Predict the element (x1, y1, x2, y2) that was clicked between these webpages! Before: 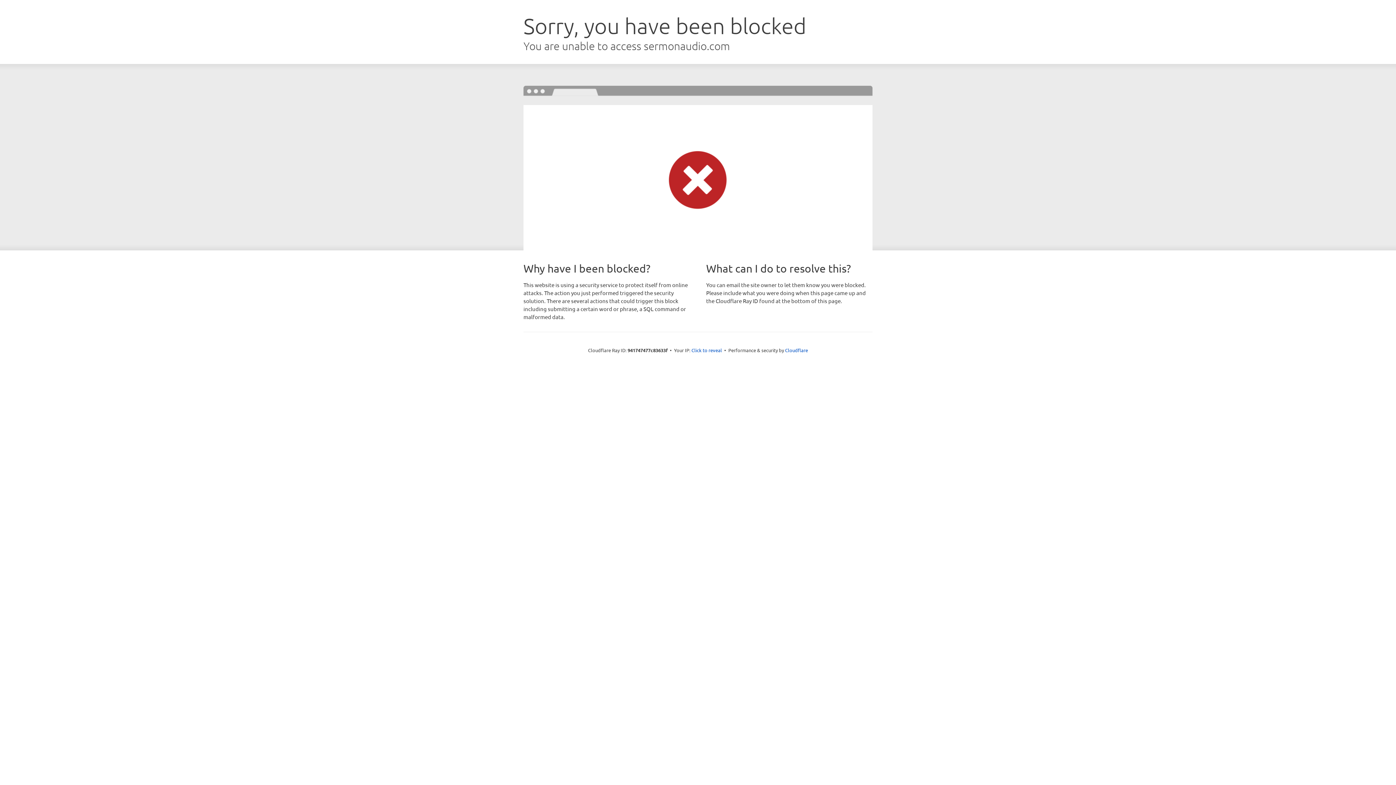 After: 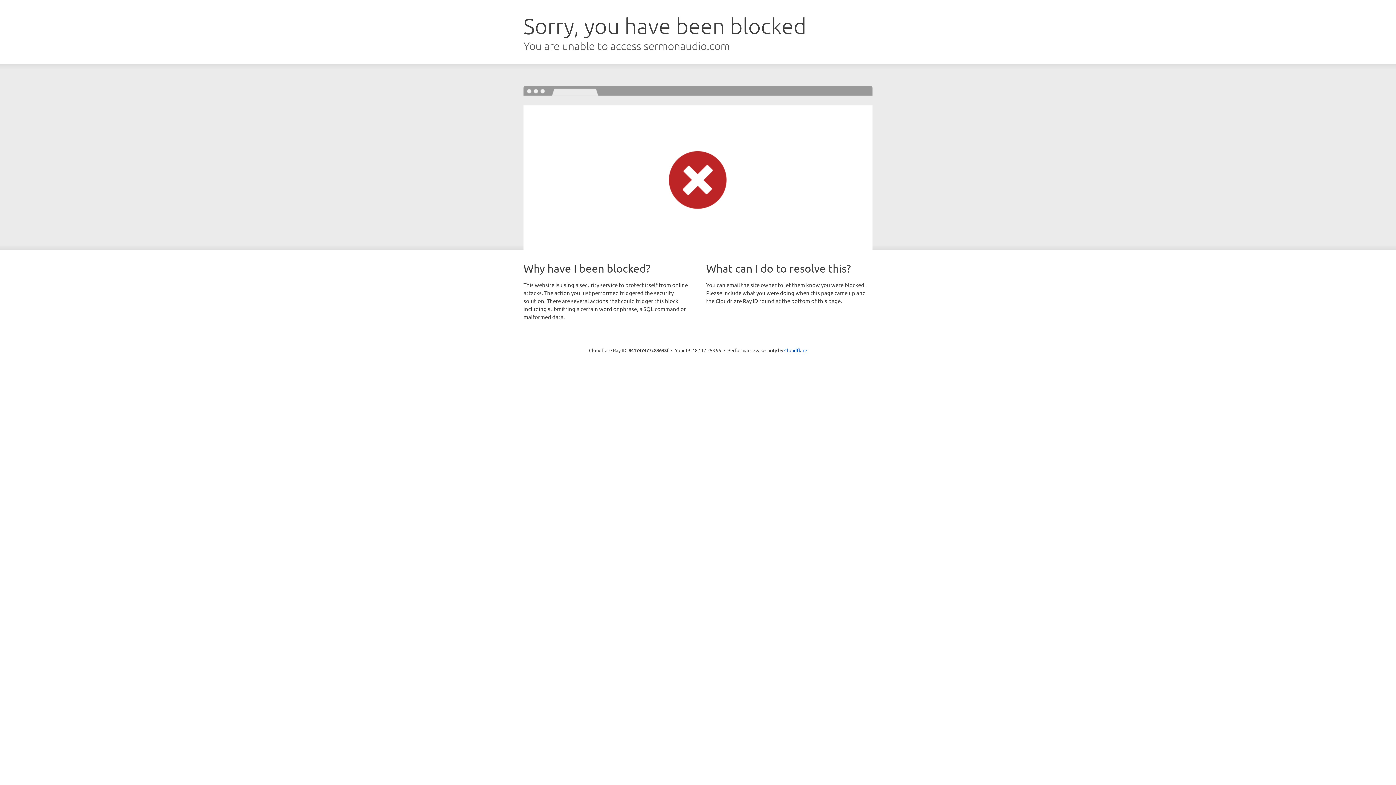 Action: label: Click to reveal bbox: (691, 346, 722, 353)